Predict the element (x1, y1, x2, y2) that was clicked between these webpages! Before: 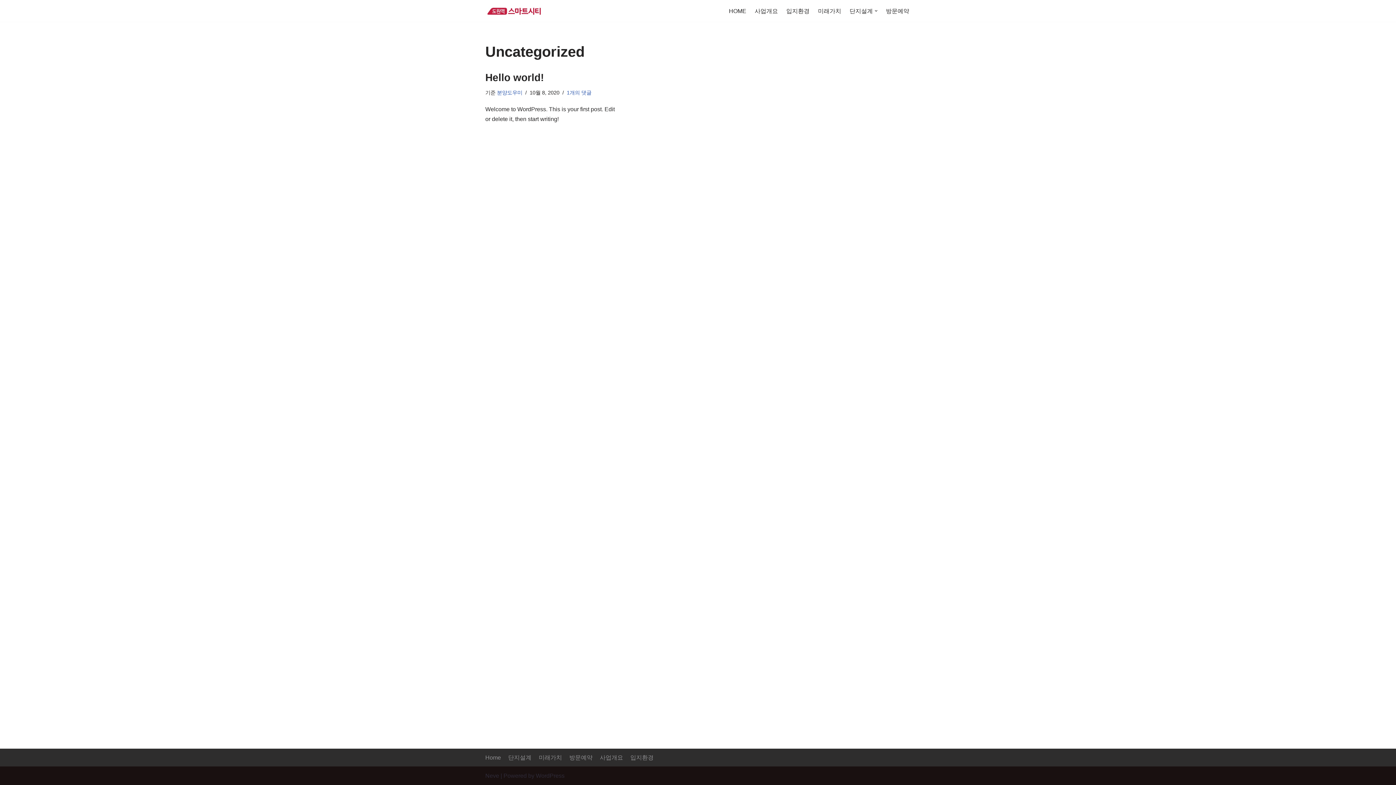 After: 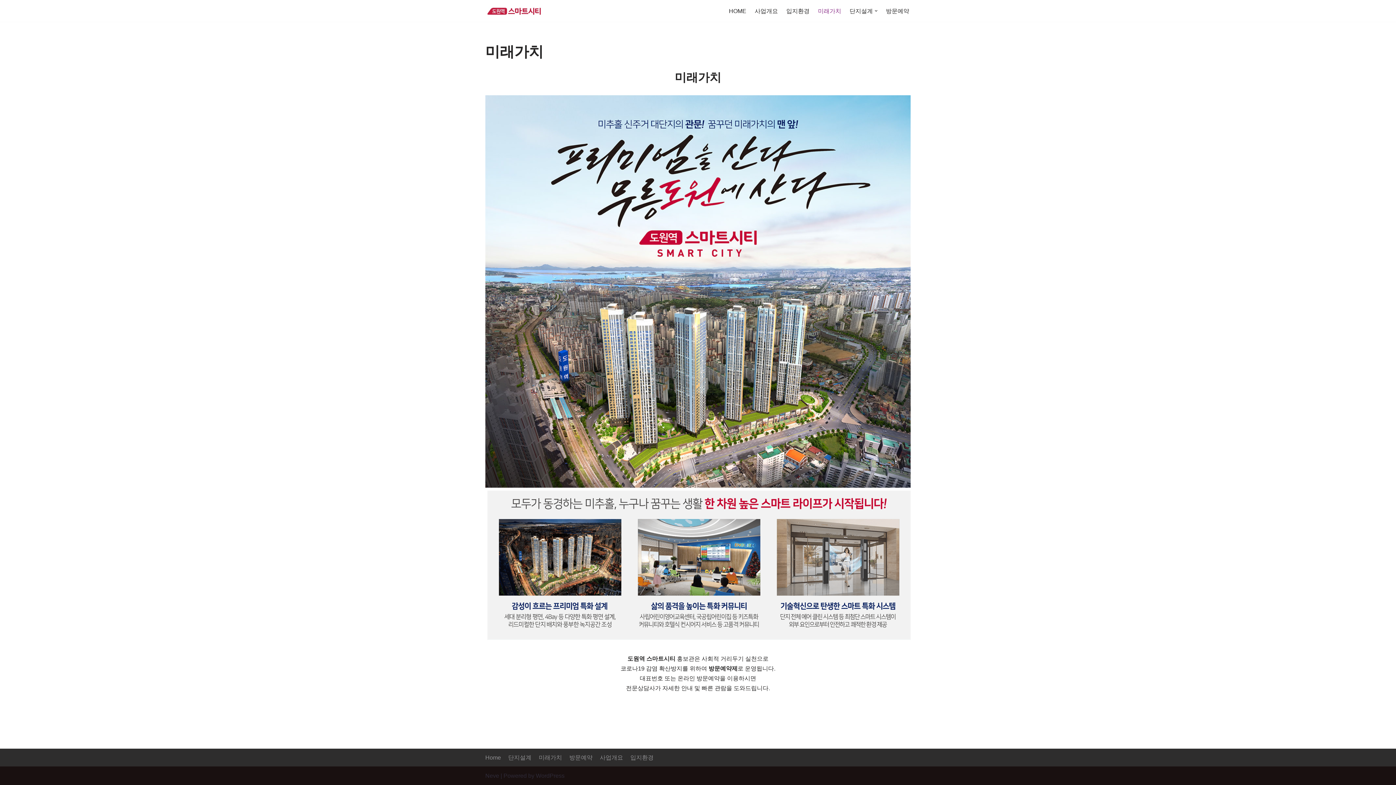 Action: bbox: (818, 6, 841, 15) label: 미래가치